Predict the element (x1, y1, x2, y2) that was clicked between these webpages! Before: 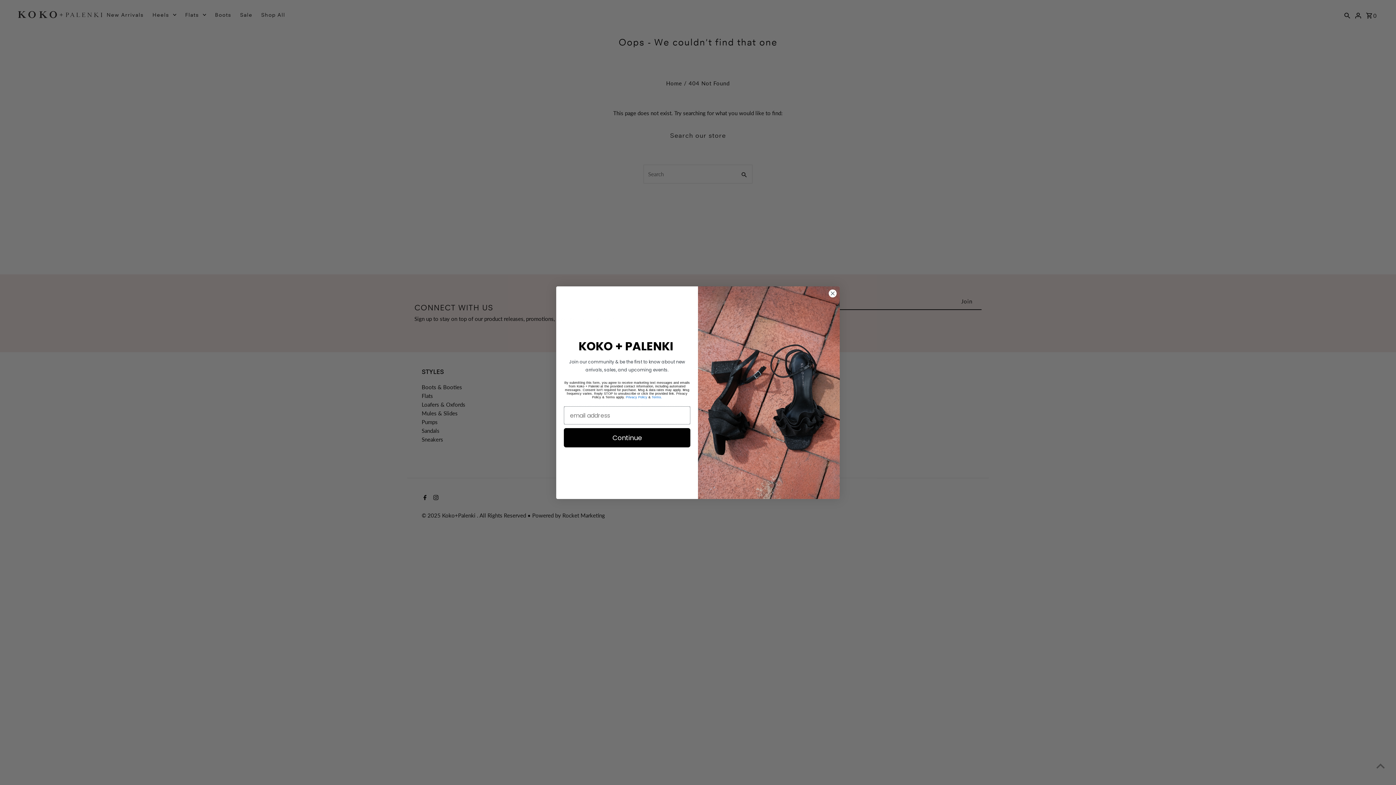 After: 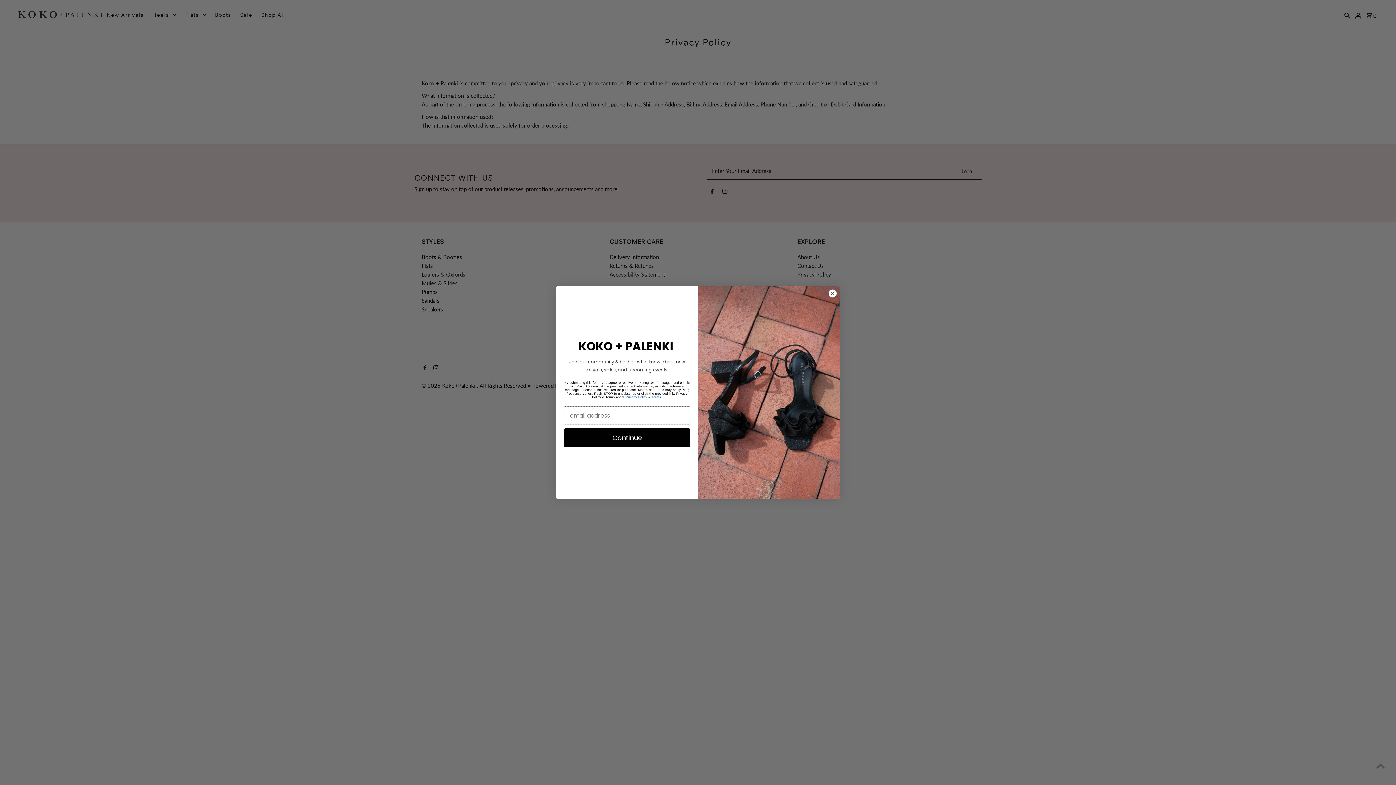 Action: label: Privacy Policy  bbox: (626, 395, 648, 399)